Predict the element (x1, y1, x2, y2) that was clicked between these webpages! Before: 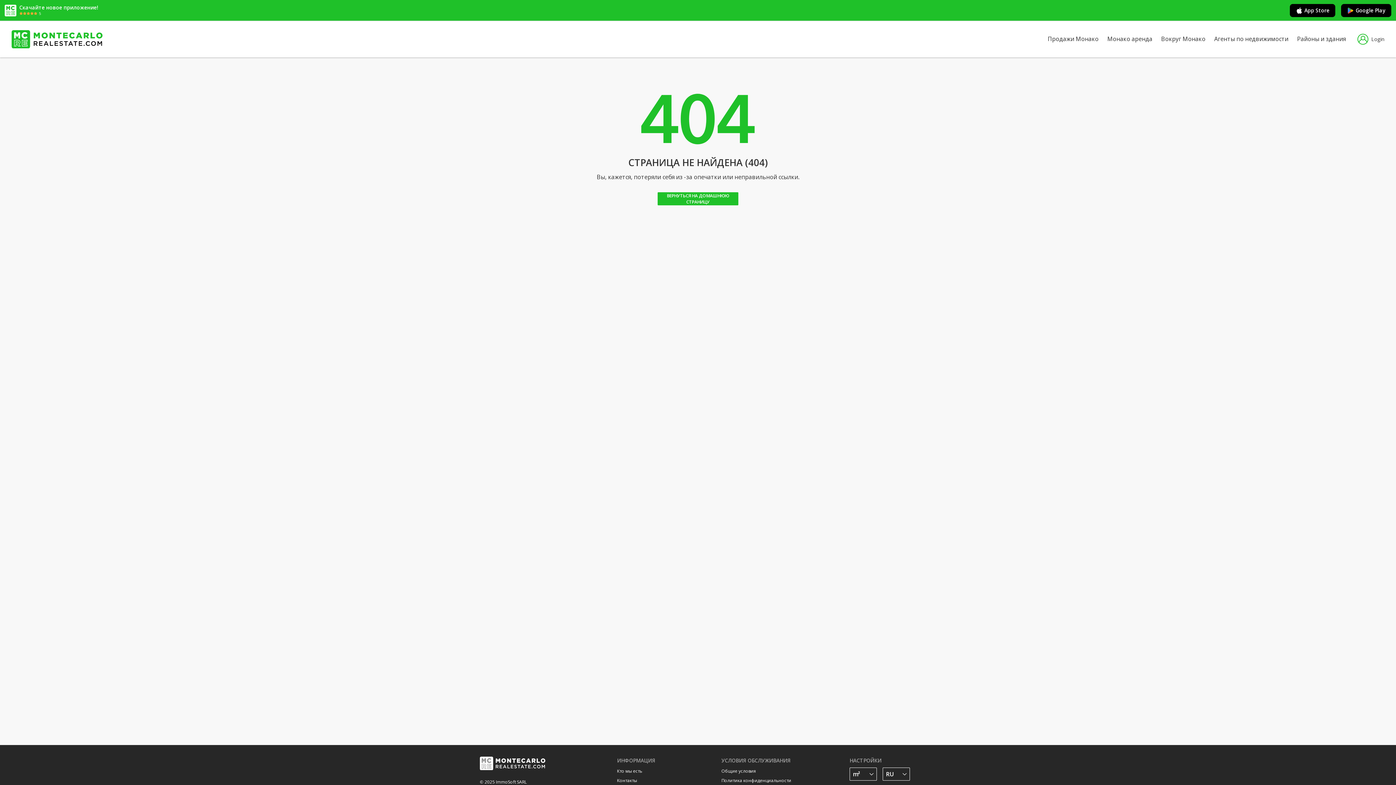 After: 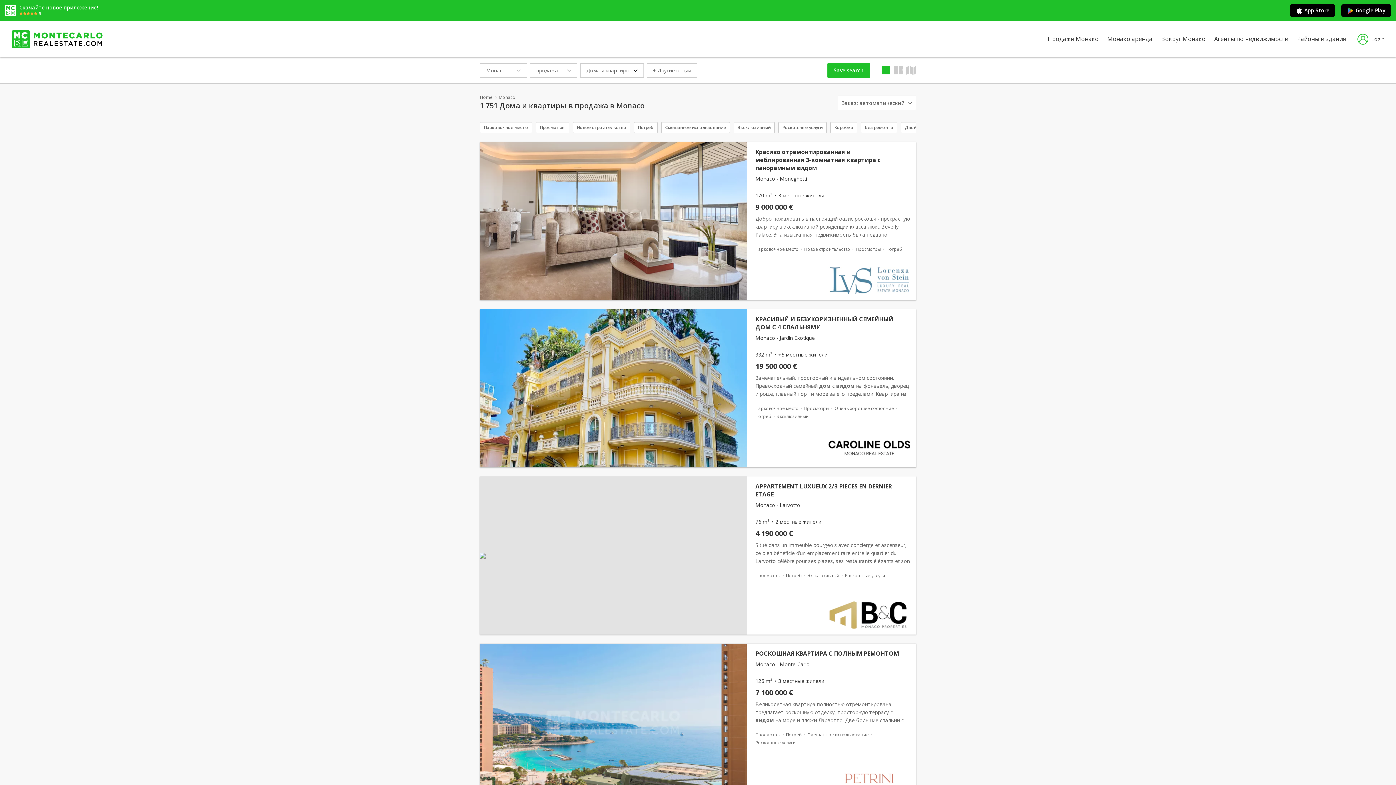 Action: bbox: (1048, 33, 1098, 44) label: Продажи Монако